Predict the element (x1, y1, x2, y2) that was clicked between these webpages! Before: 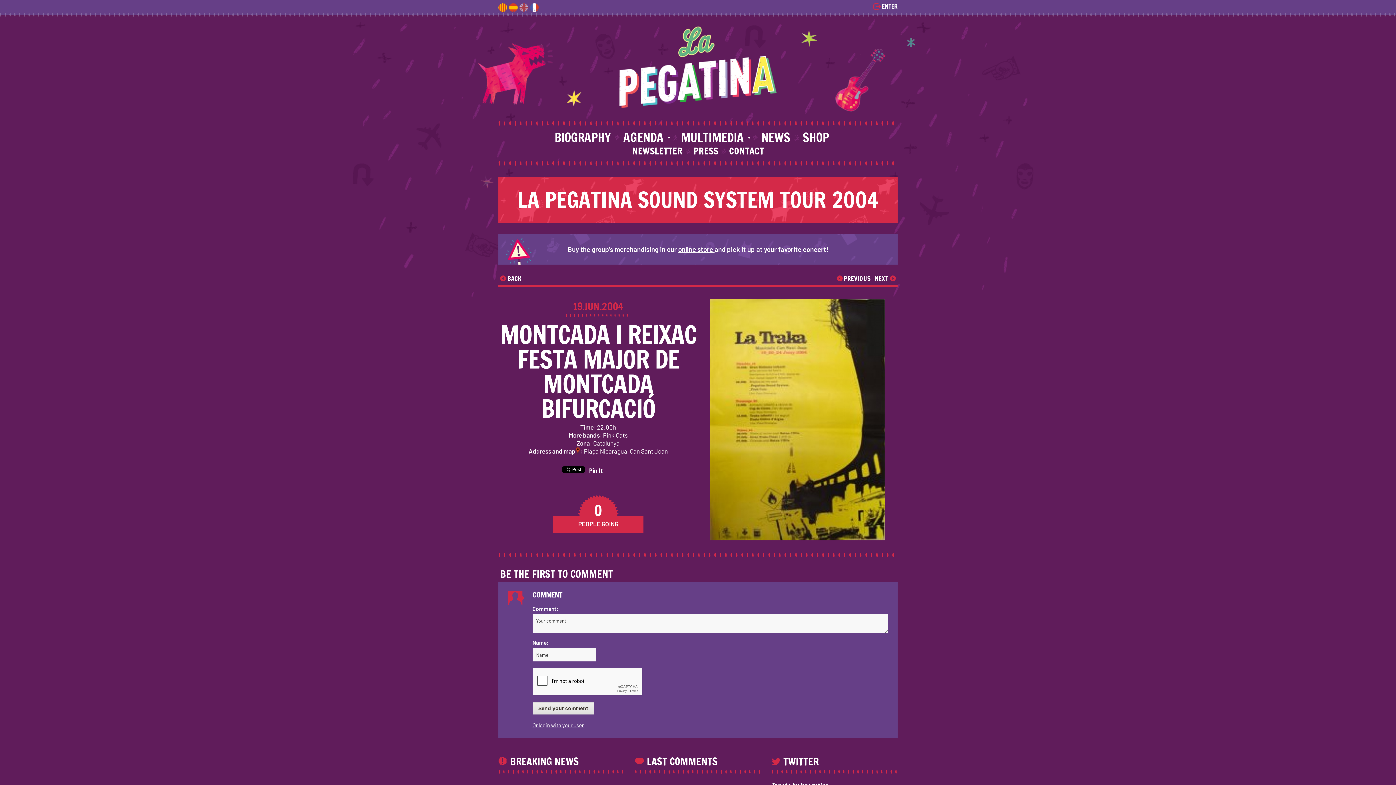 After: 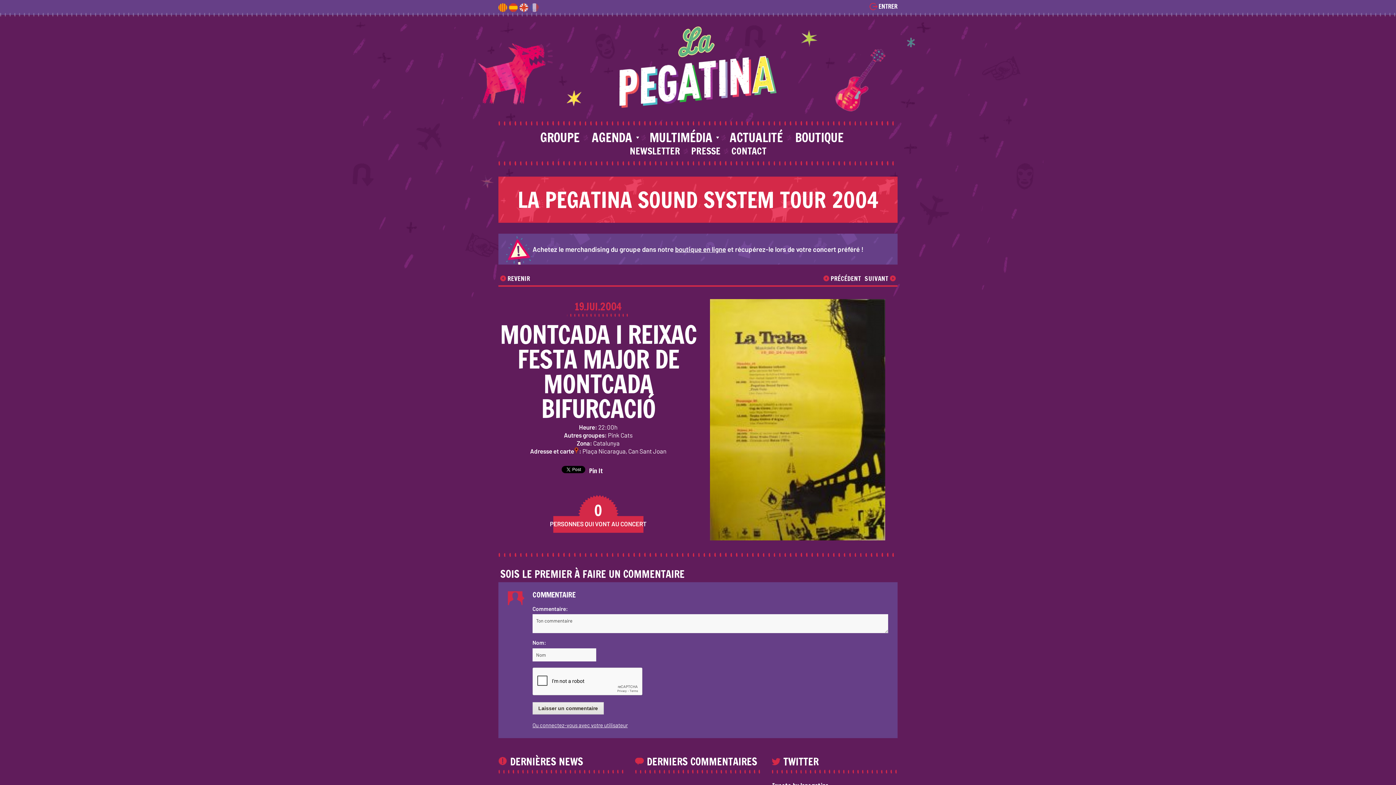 Action: bbox: (530, 4, 539, 14)